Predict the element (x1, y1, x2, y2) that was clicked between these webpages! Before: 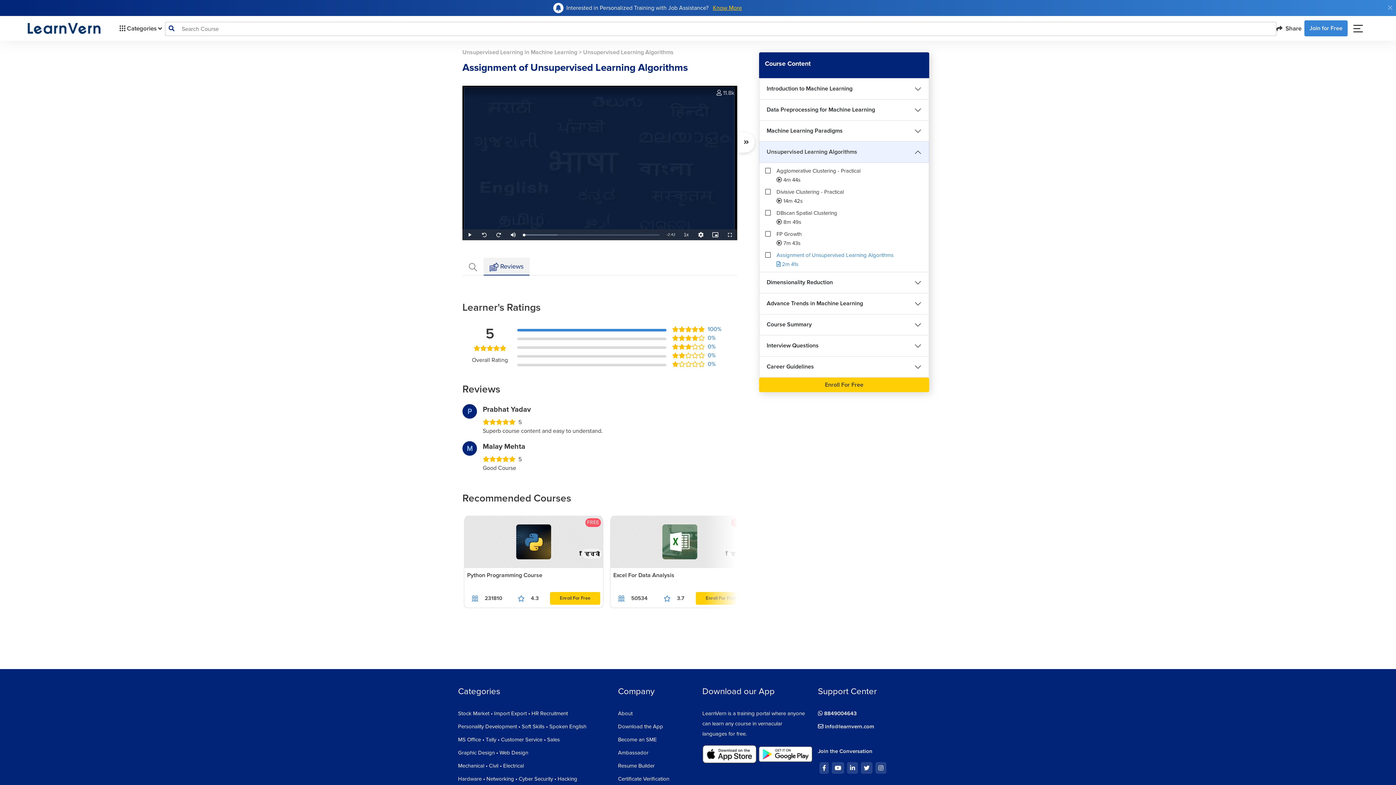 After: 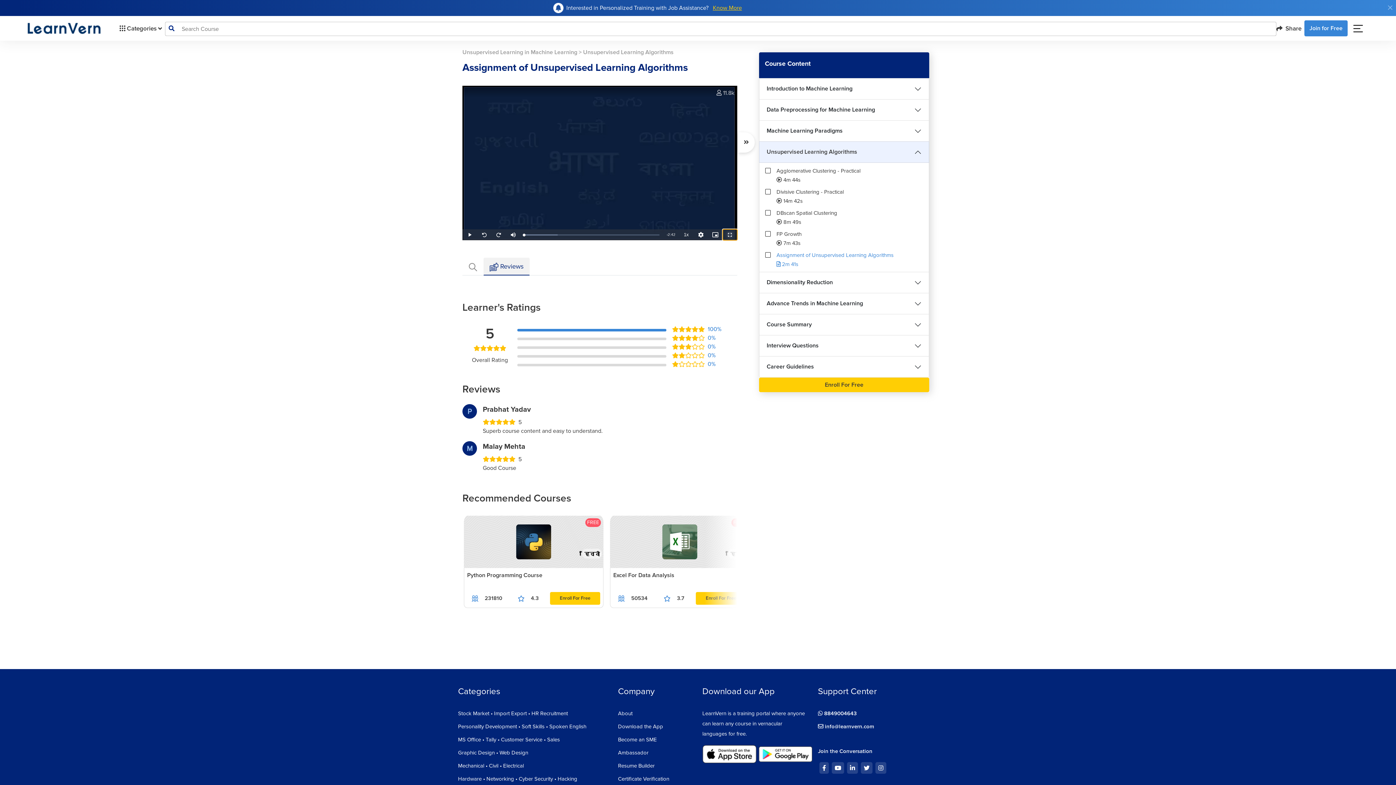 Action: label: Fullscreen bbox: (722, 229, 737, 240)